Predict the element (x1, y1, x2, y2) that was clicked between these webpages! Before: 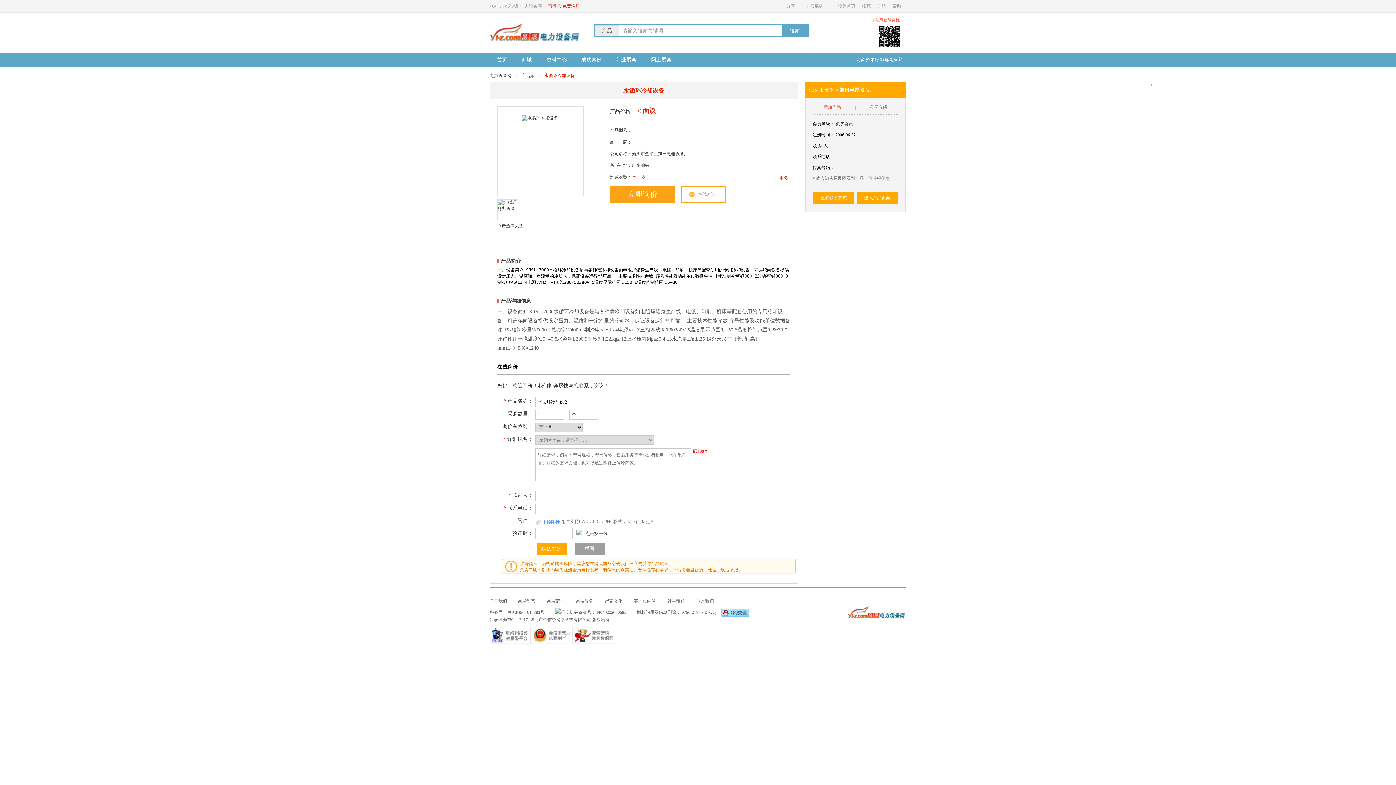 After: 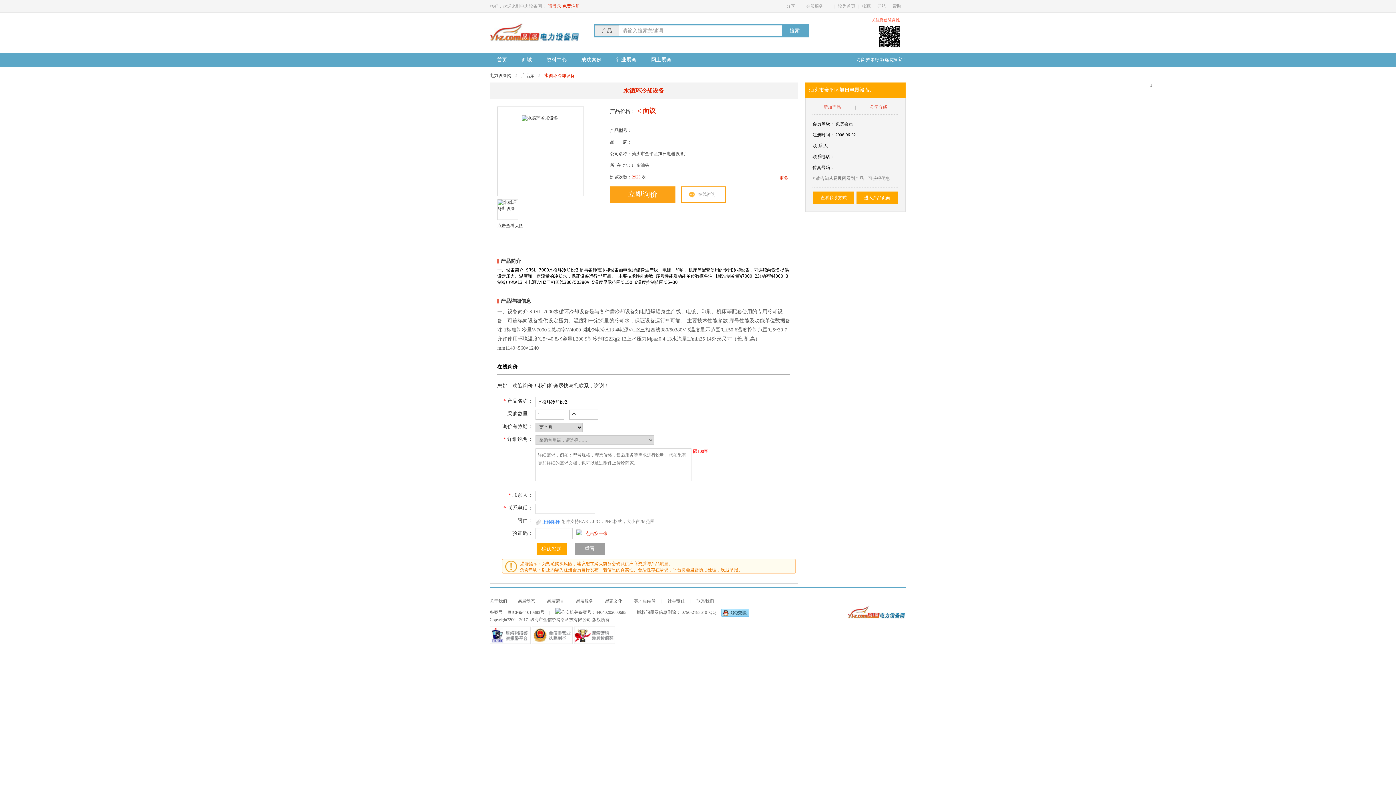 Action: bbox: (585, 528, 607, 539) label: 点击换一张